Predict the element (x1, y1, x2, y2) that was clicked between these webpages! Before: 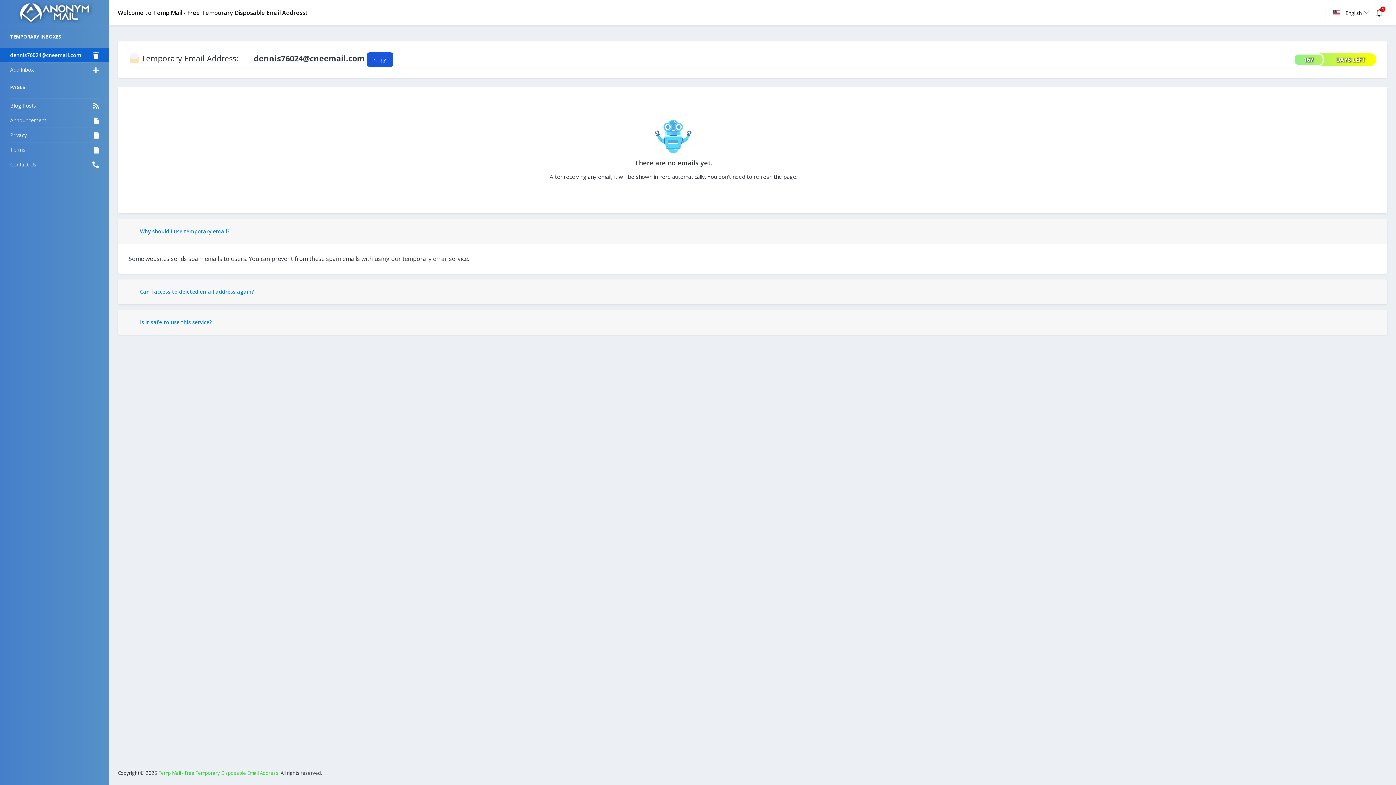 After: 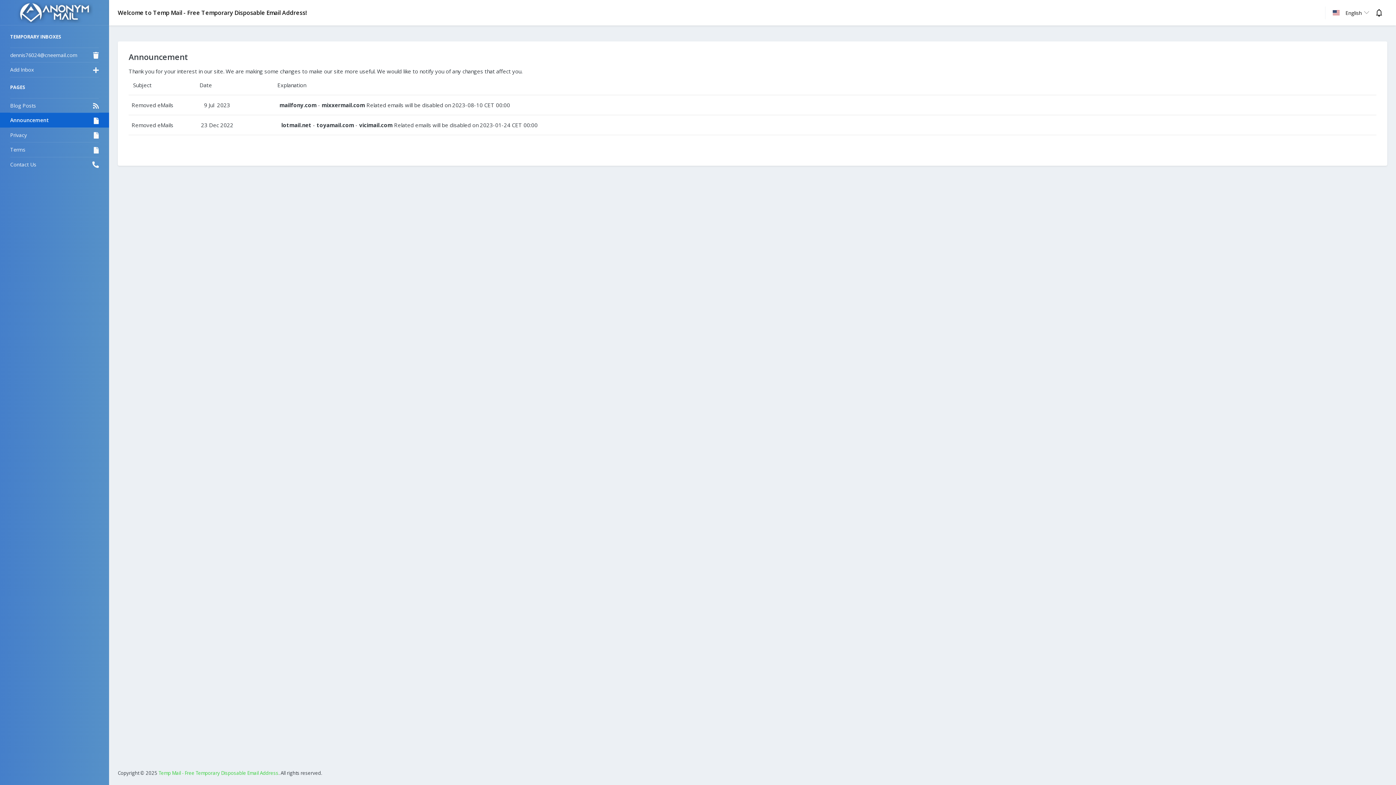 Action: bbox: (128, 52, 139, 63)